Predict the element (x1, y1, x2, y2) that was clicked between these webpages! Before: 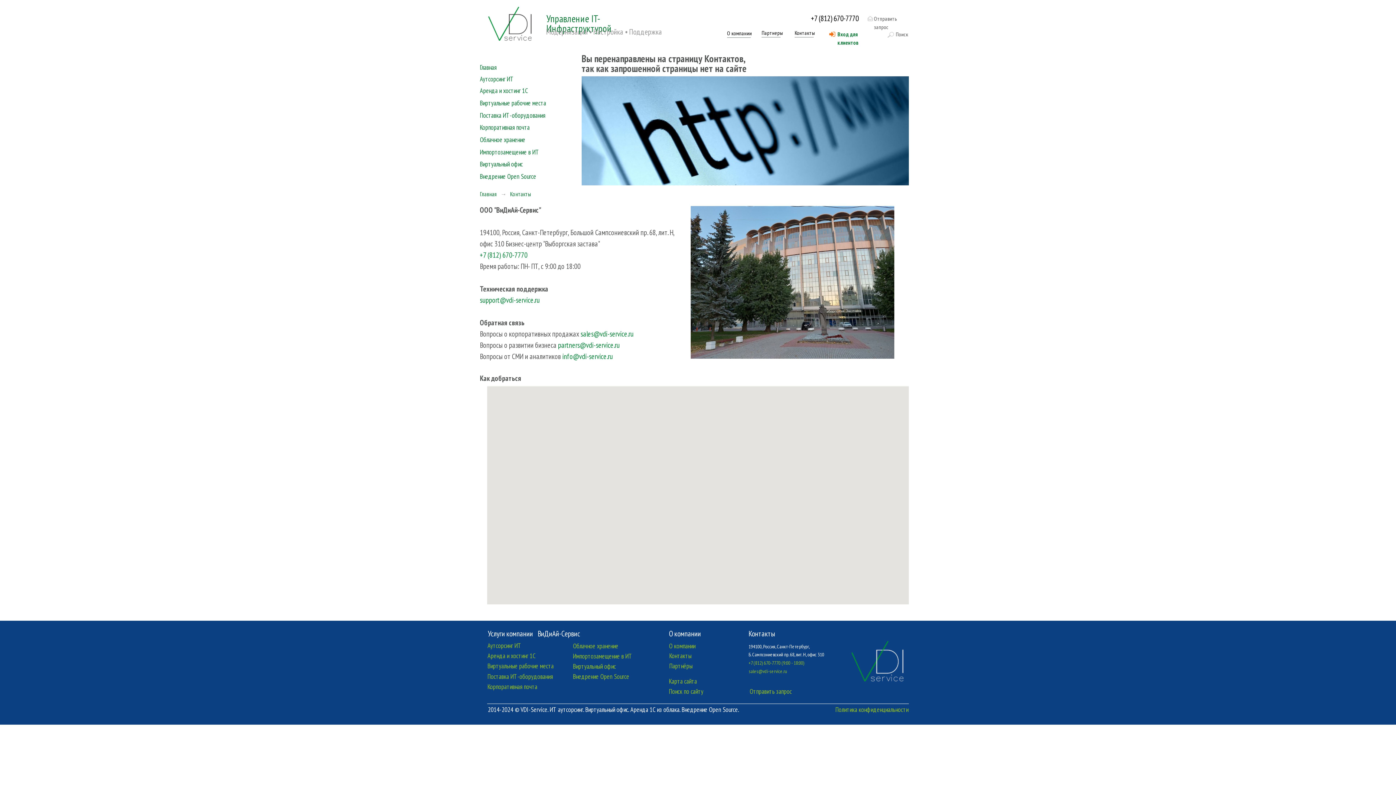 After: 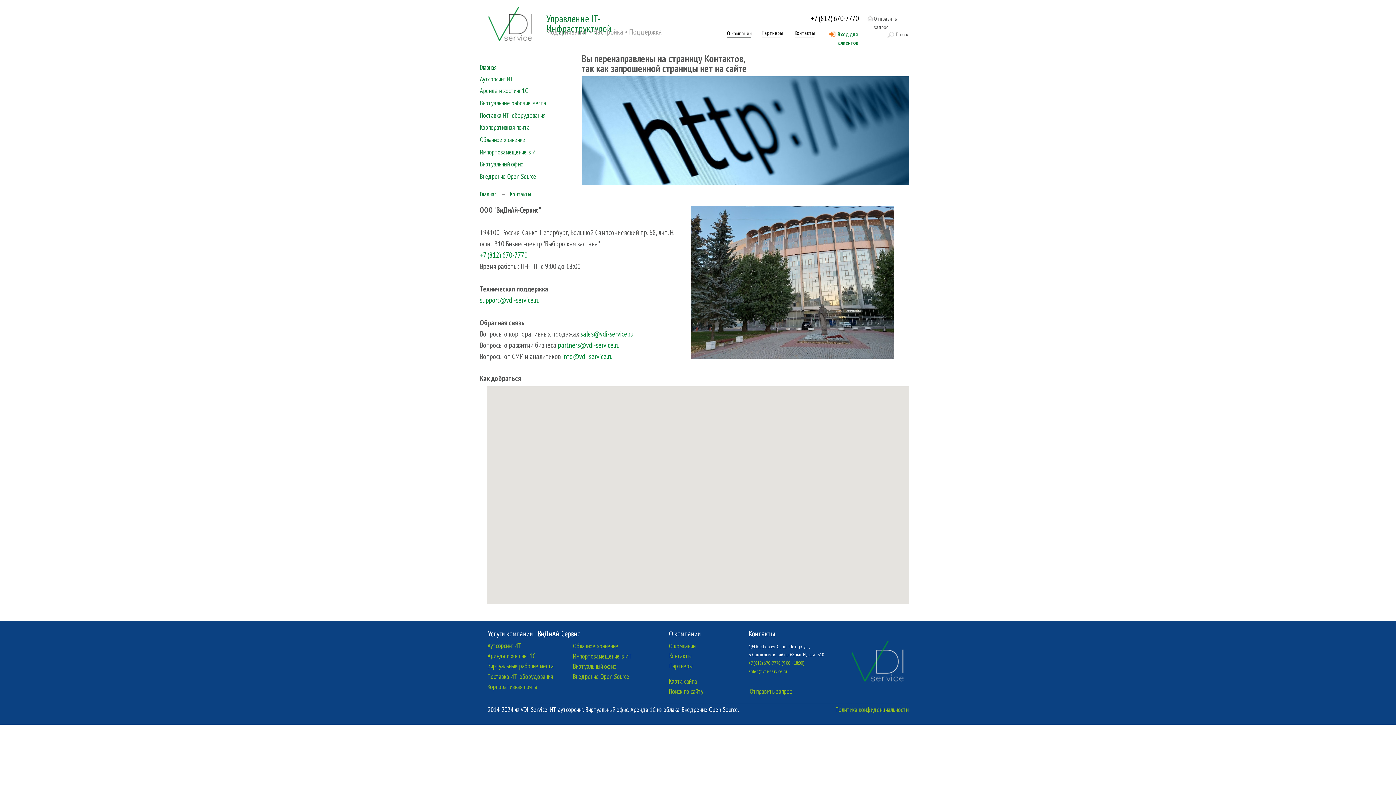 Action: label: sales@vdi-service.ru bbox: (580, 329, 633, 338)